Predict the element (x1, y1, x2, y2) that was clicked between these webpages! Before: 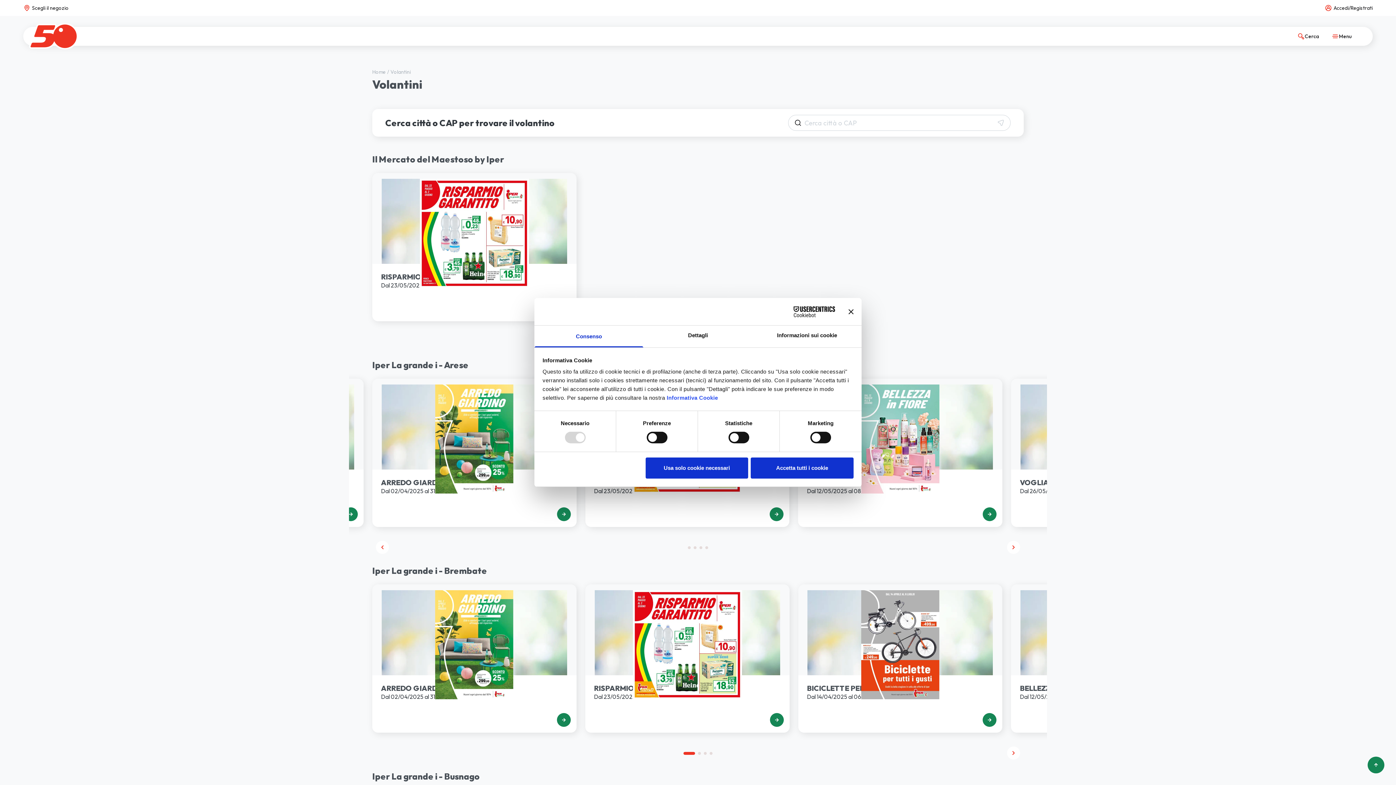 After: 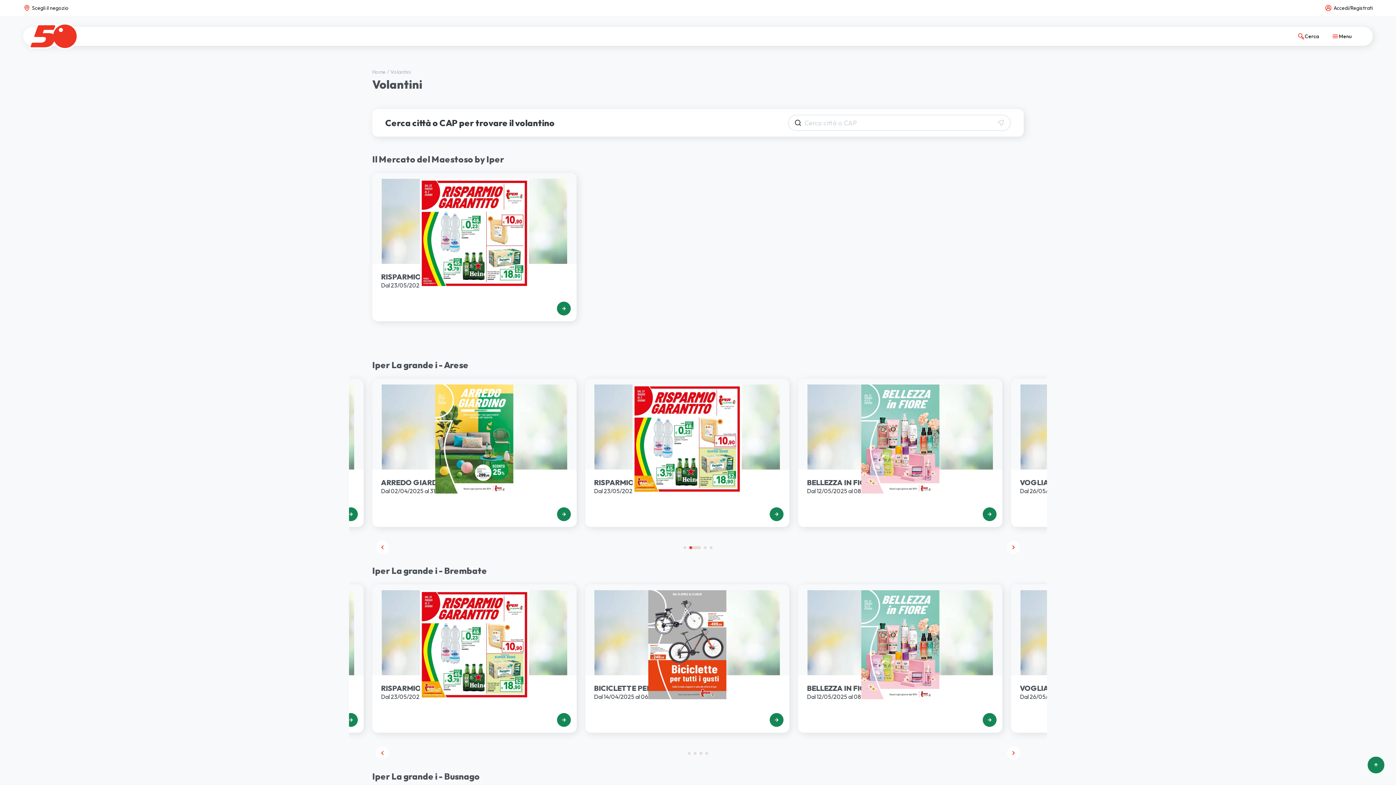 Action: bbox: (751, 457, 853, 478) label: Accetta tutti i cookie